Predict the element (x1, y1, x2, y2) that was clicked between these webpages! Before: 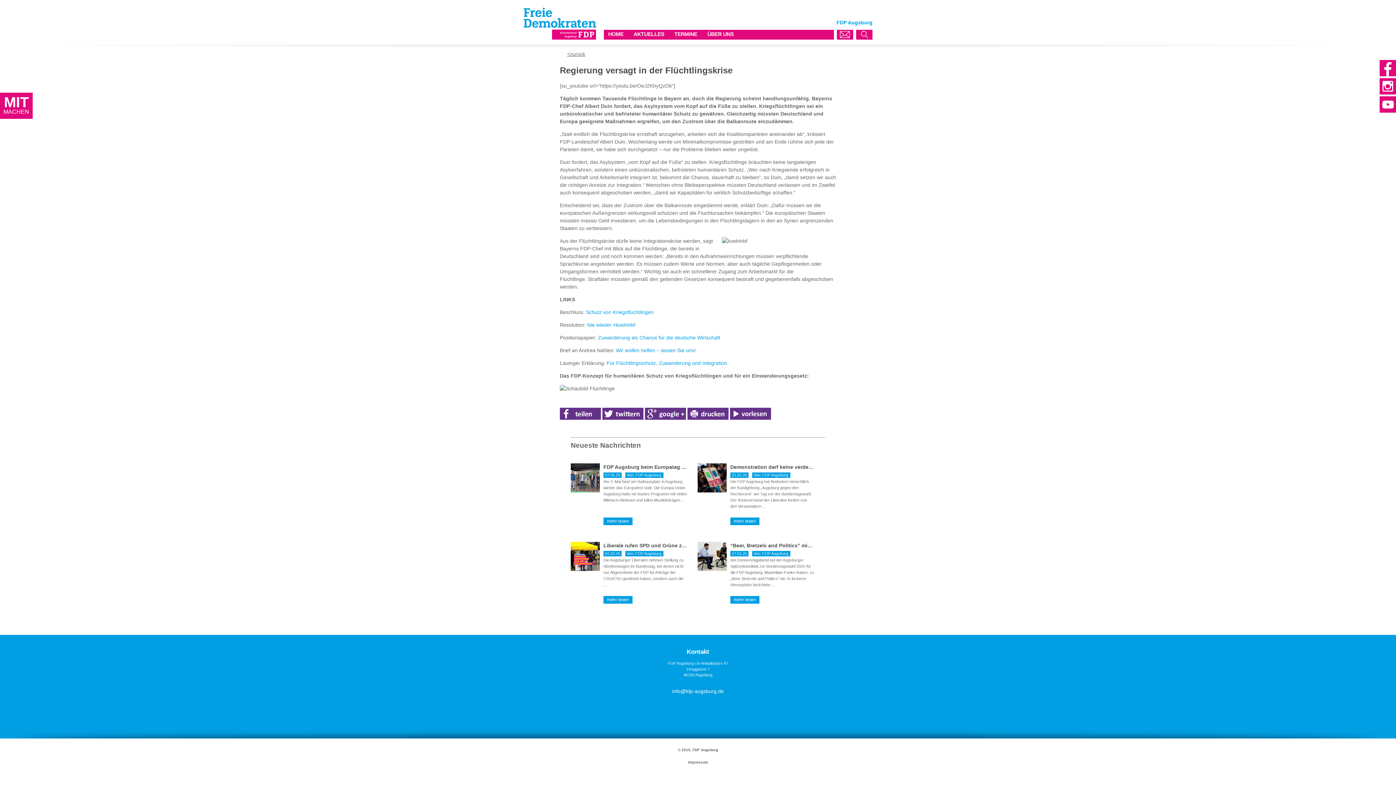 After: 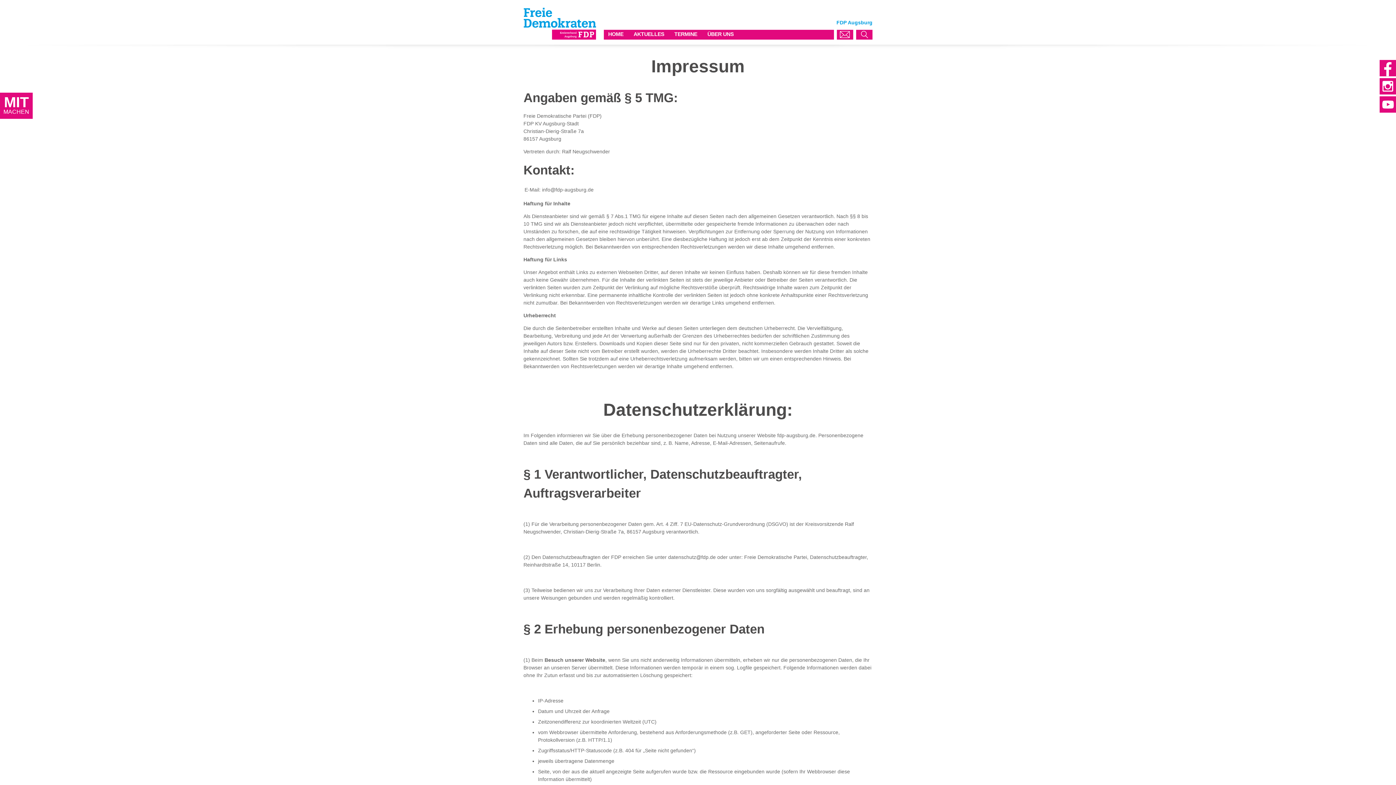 Action: label: Impressum bbox: (688, 760, 708, 764)